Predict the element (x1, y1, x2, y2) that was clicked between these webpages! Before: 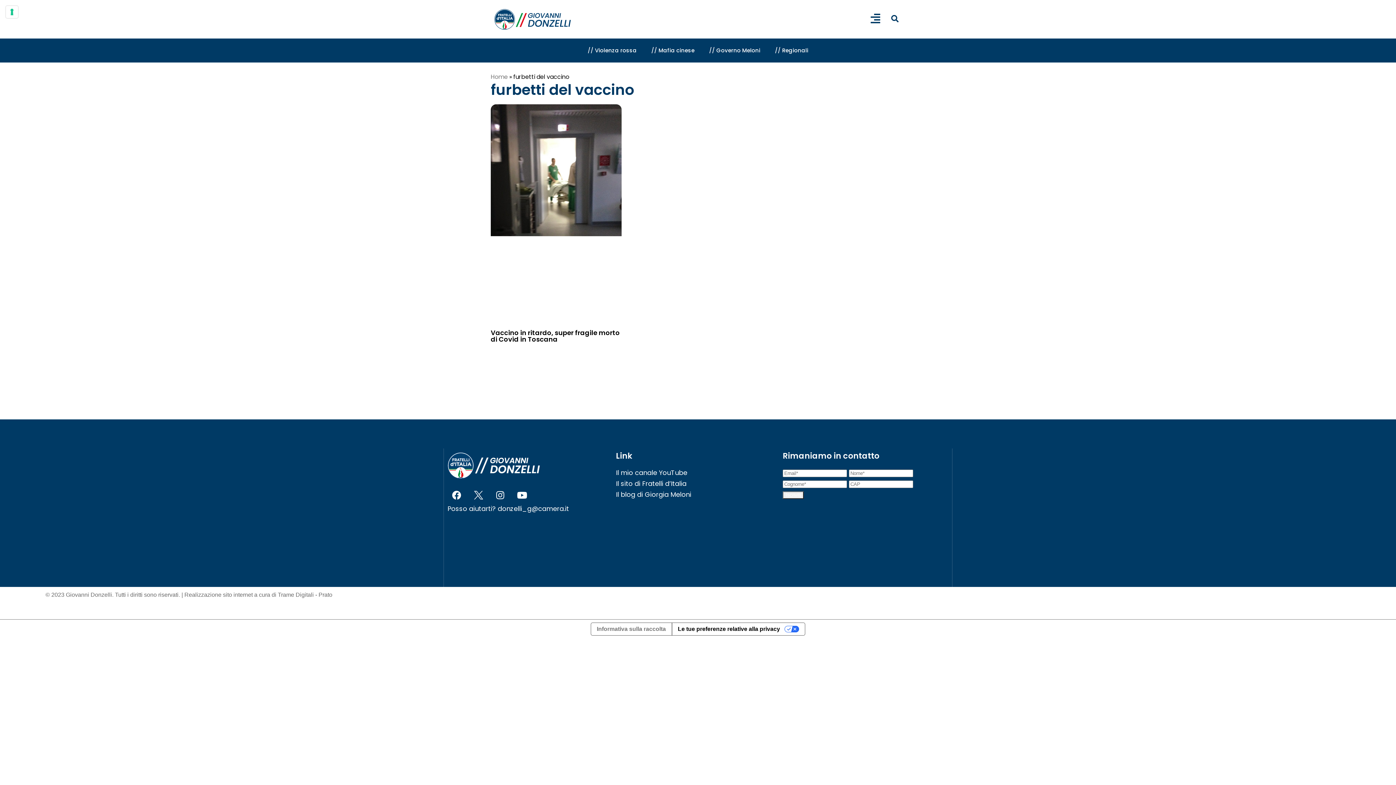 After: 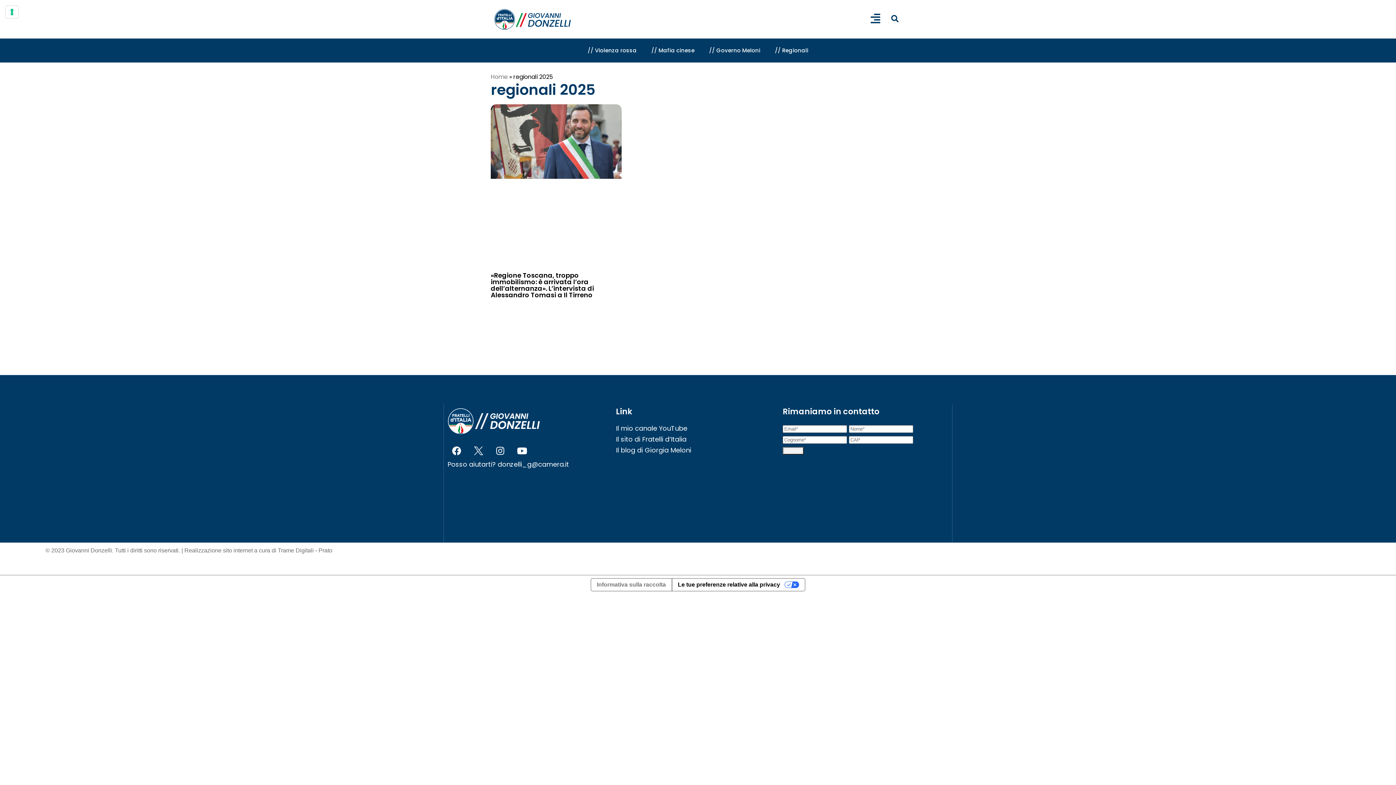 Action: bbox: (767, 42, 815, 58) label: // Regionali